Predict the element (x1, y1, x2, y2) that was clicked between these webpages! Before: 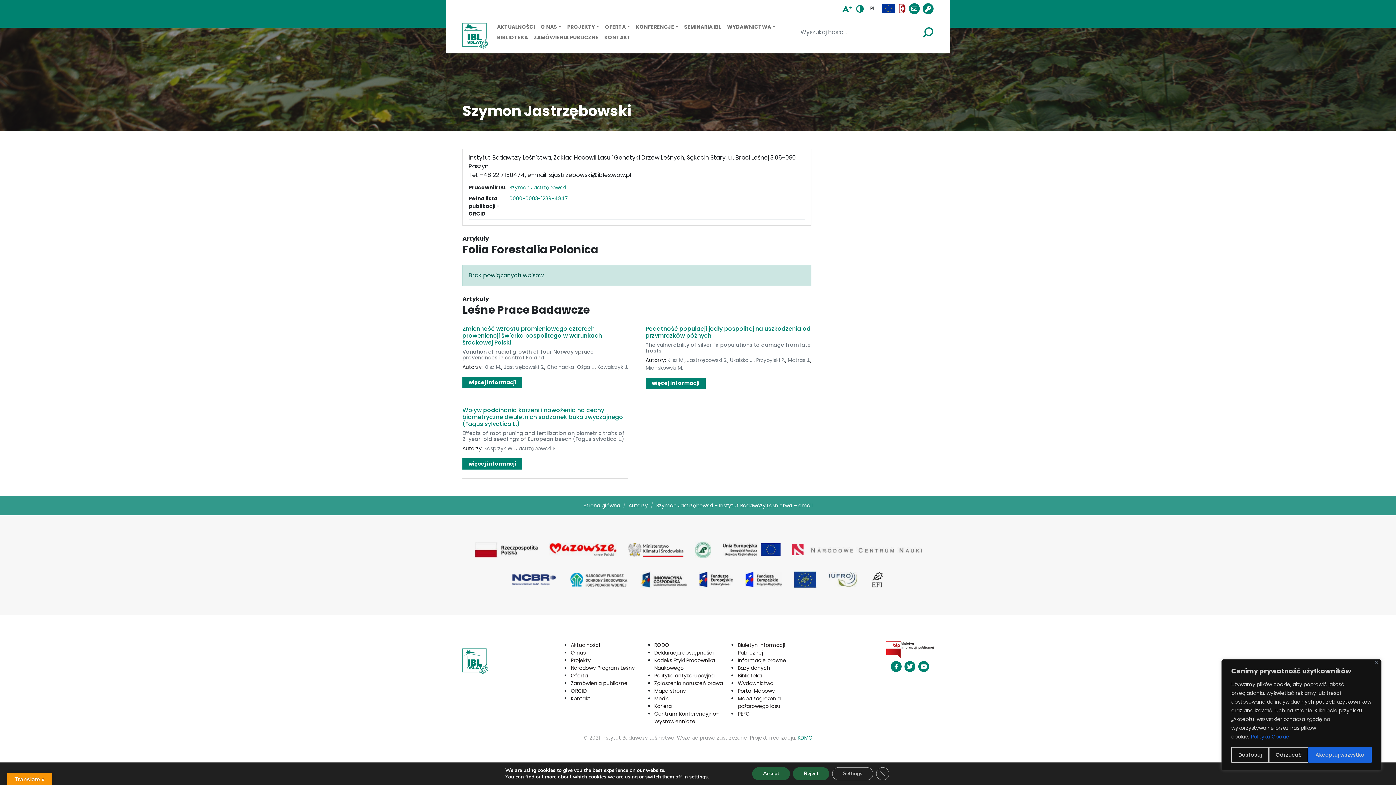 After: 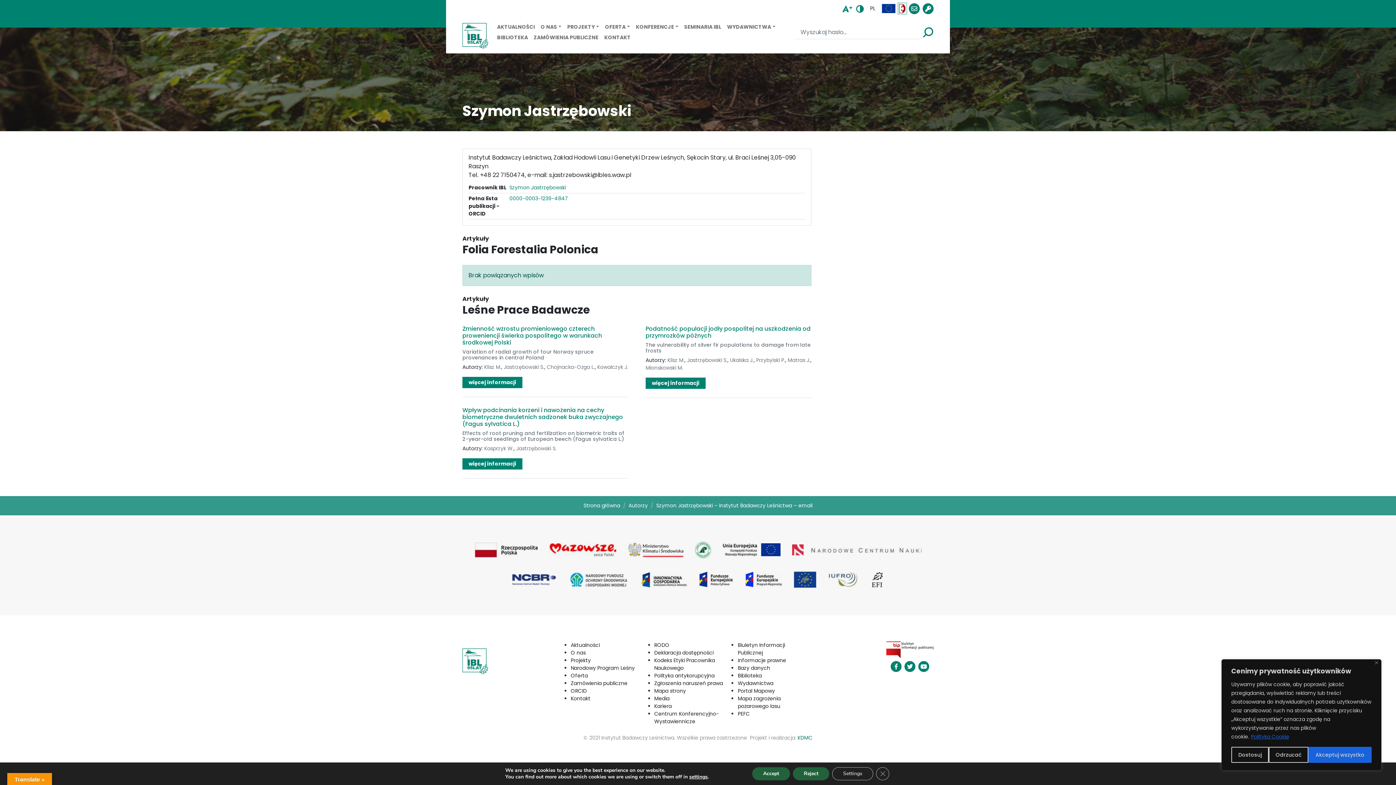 Action: bbox: (898, 3, 906, 13)